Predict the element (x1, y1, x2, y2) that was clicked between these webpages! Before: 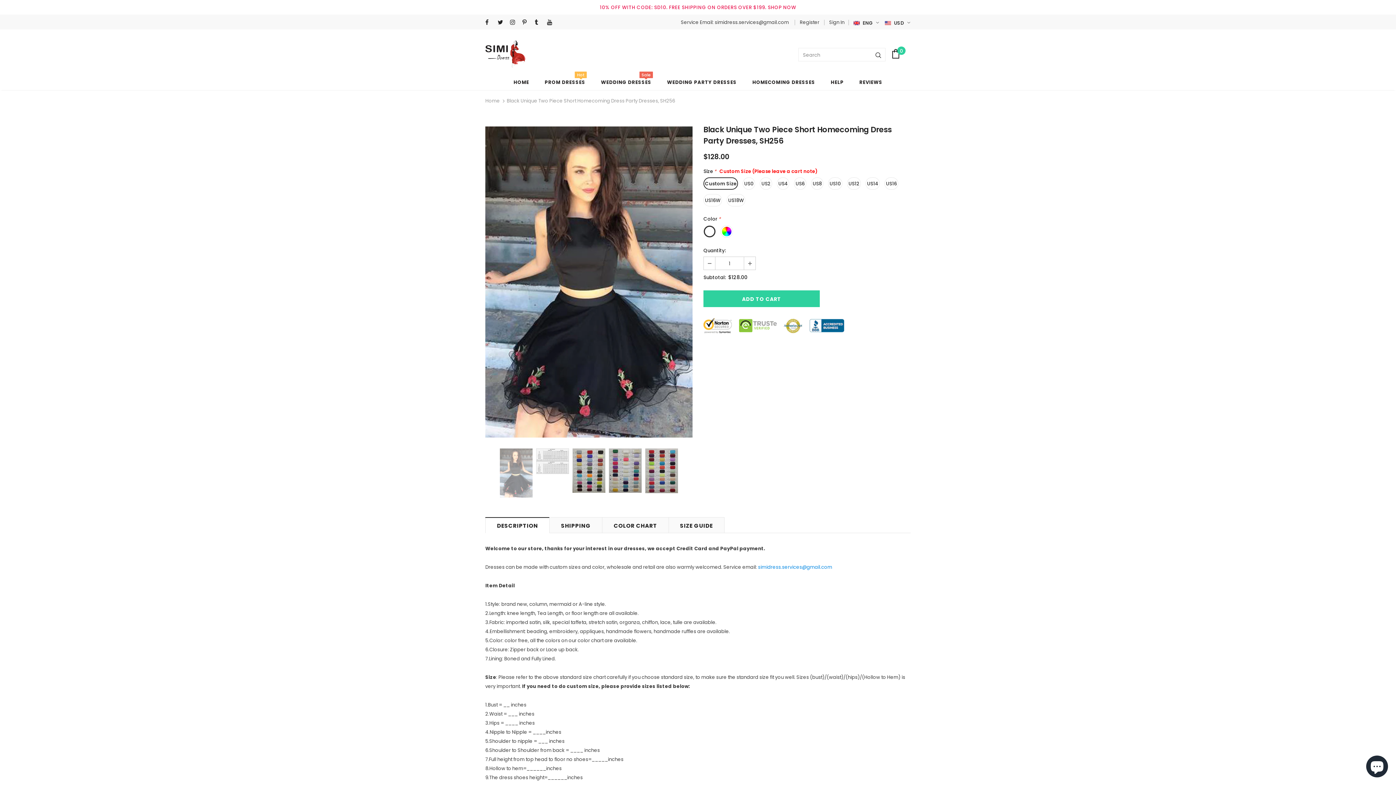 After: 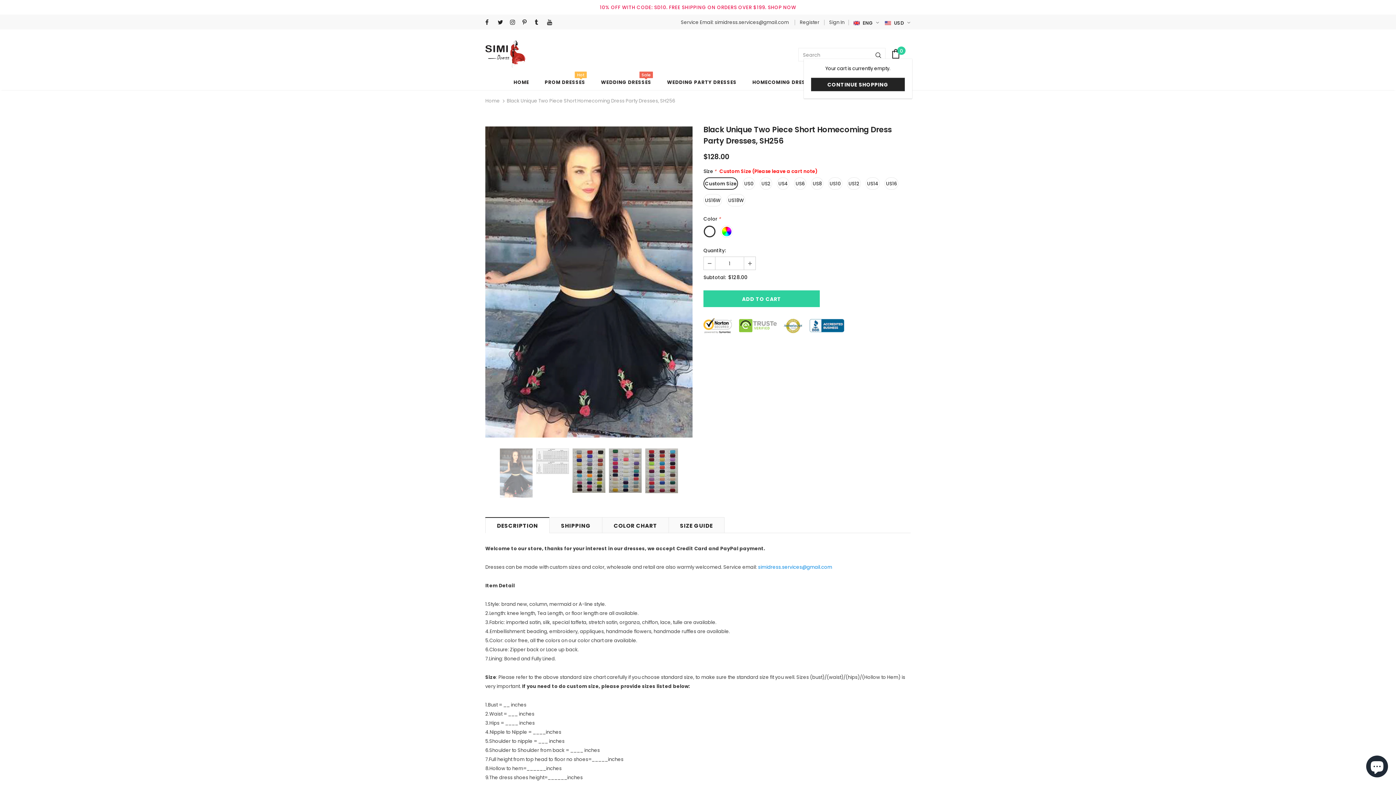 Action: bbox: (891, 49, 910, 58) label: 0